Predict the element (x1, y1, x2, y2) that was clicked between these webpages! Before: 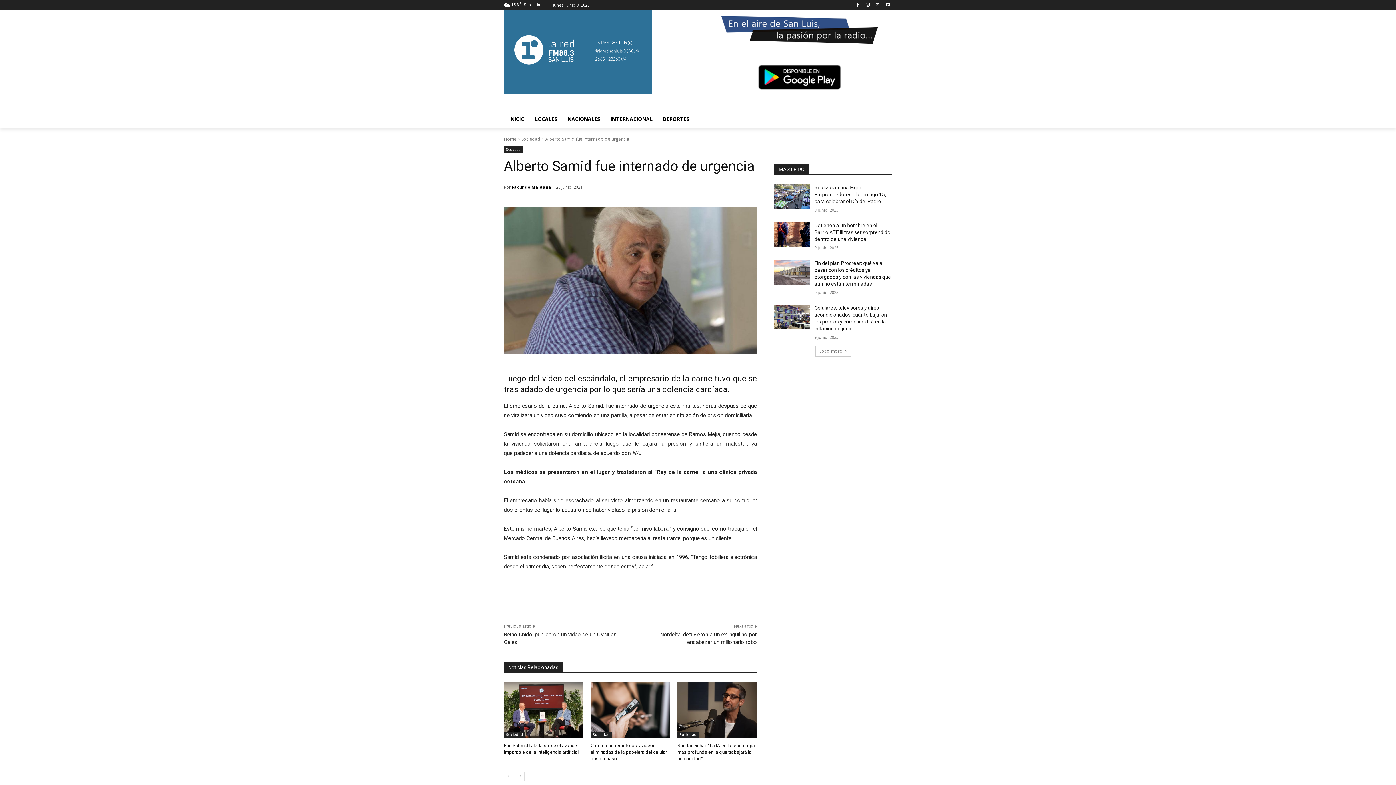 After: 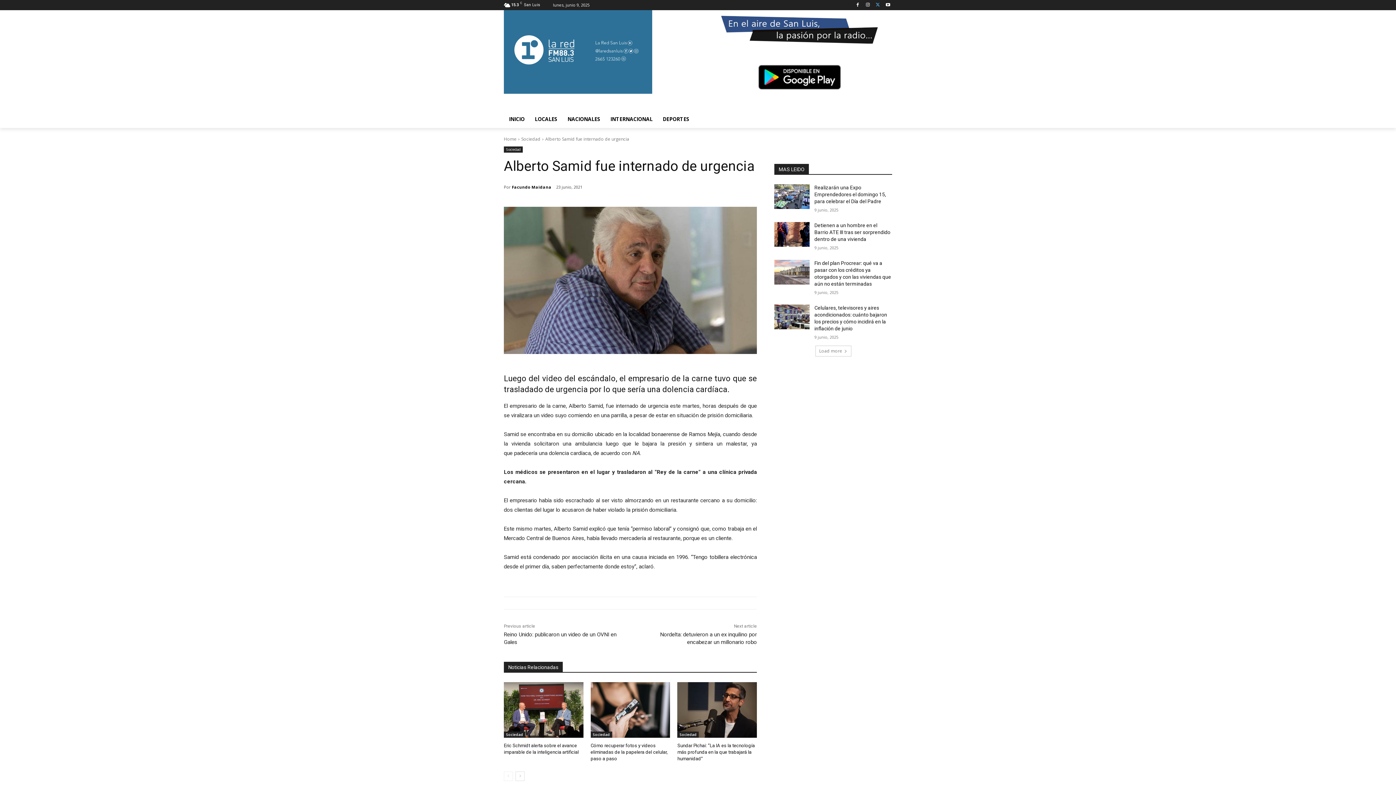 Action: bbox: (873, 0, 882, 9)